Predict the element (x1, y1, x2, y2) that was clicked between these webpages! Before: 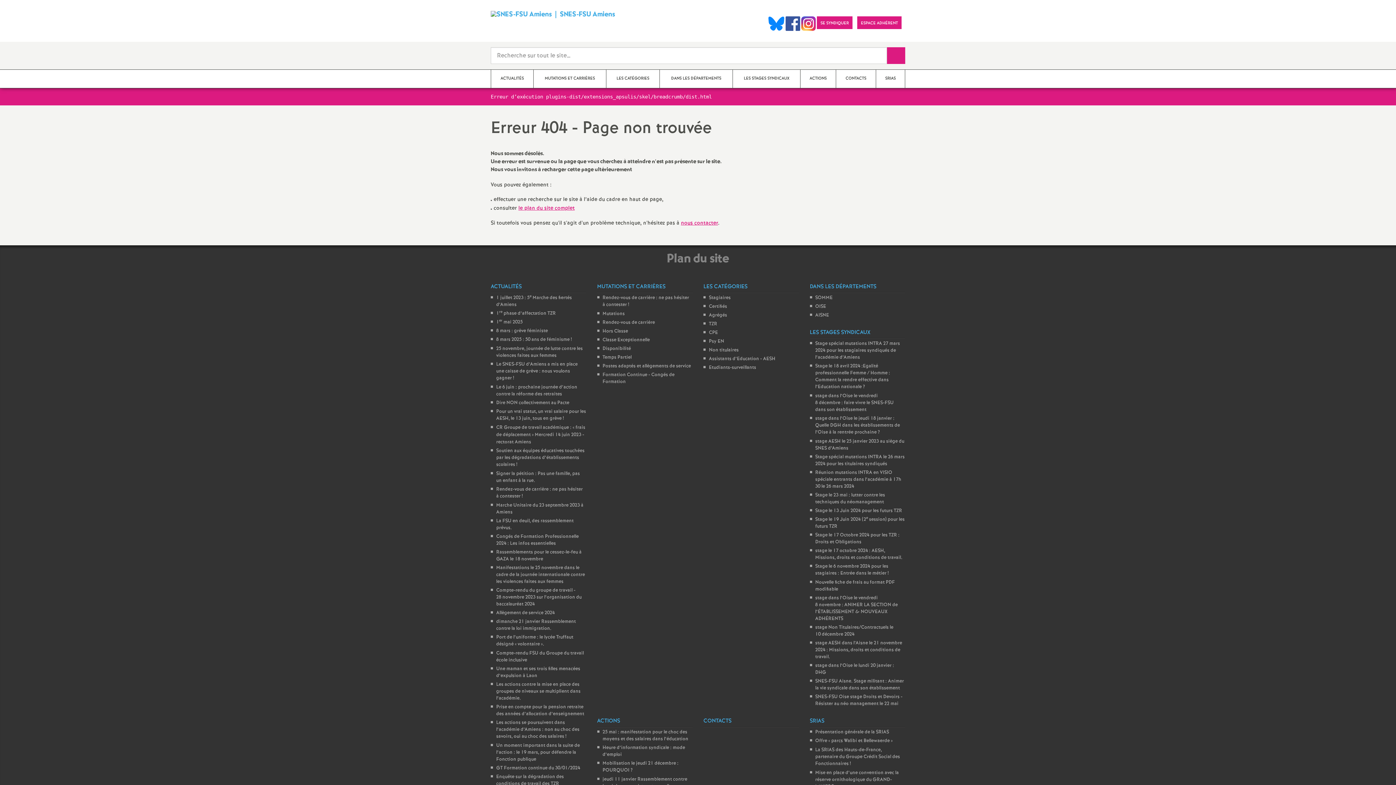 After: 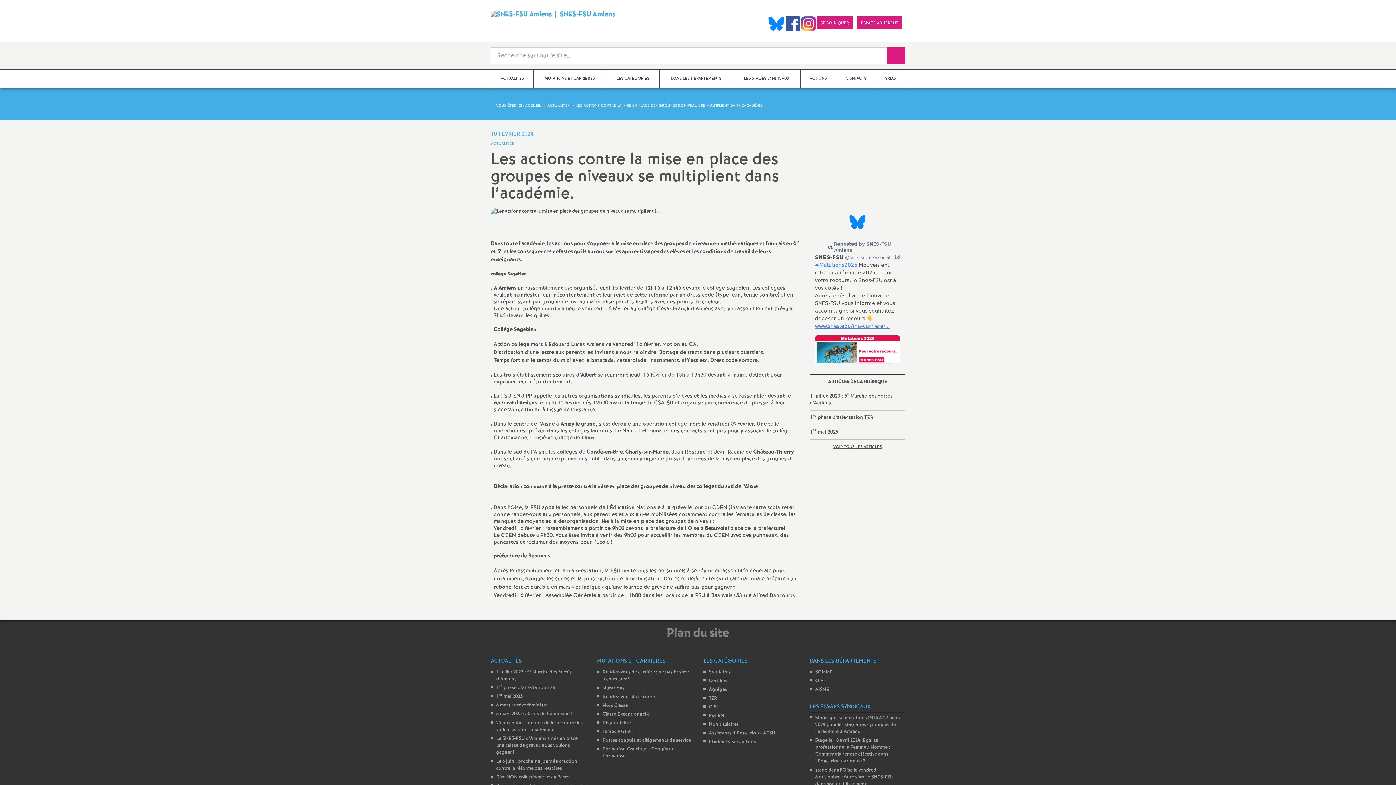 Action: bbox: (496, 681, 580, 702) label: Les actions contre la mise en place des groupes de niveaux se multiplient dans l’académie.